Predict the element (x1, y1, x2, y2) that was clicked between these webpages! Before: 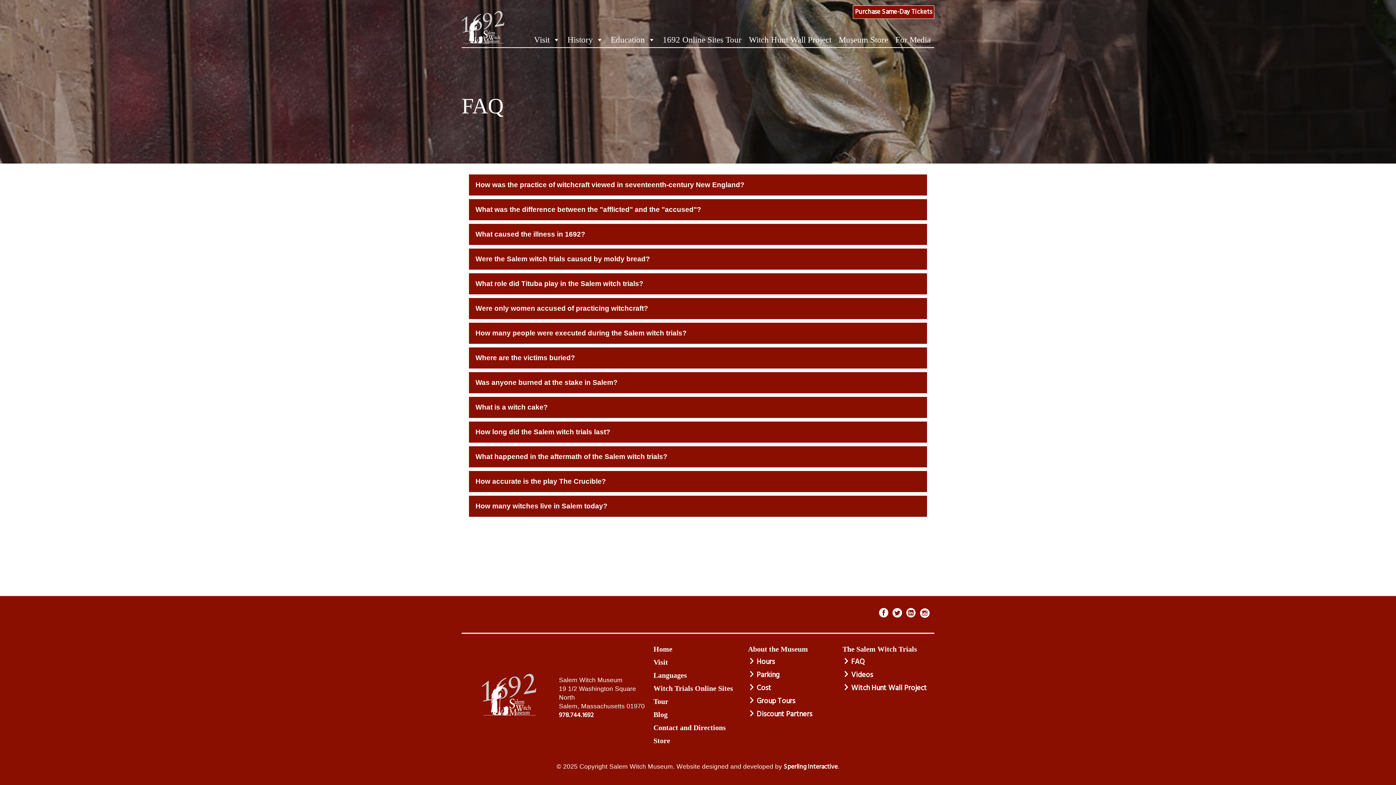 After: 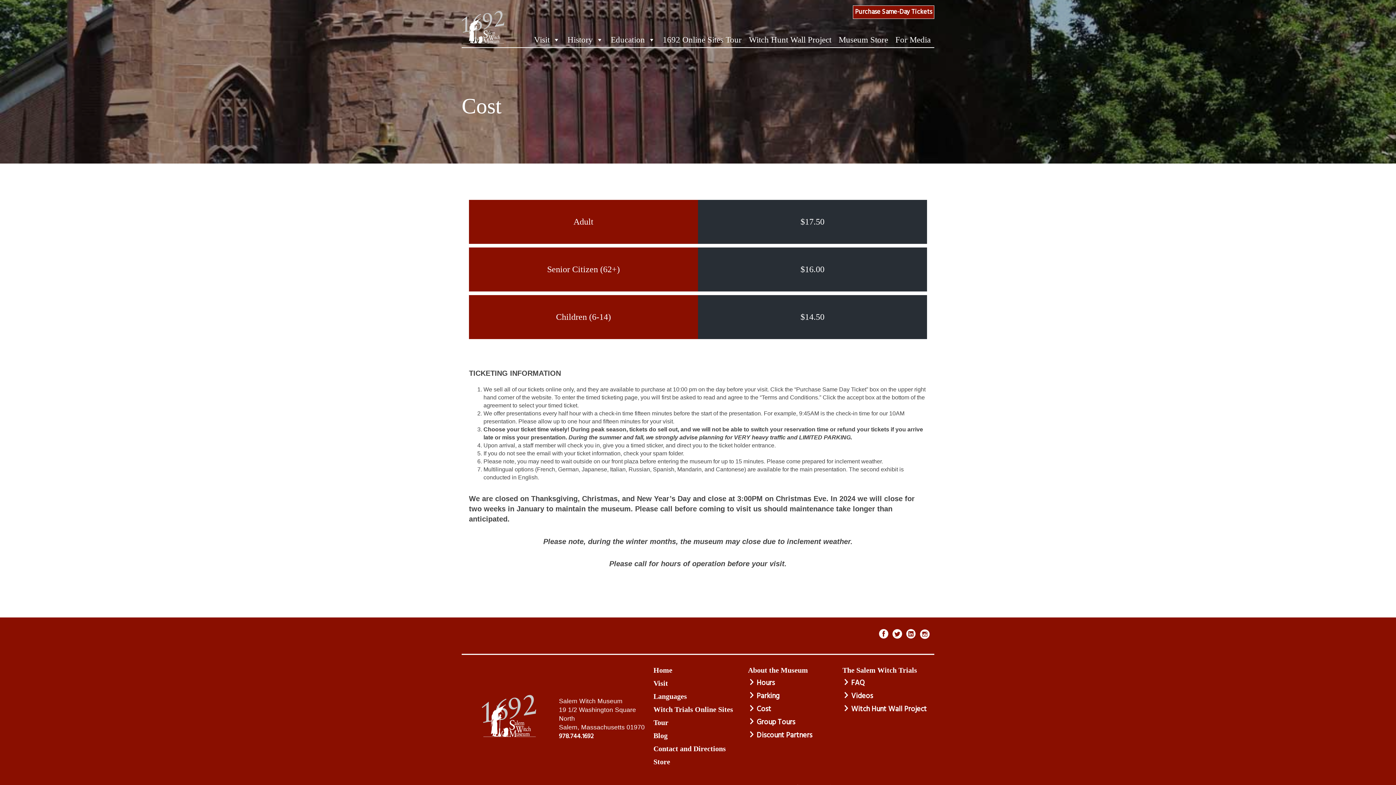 Action: bbox: (756, 682, 771, 694) label: Cost